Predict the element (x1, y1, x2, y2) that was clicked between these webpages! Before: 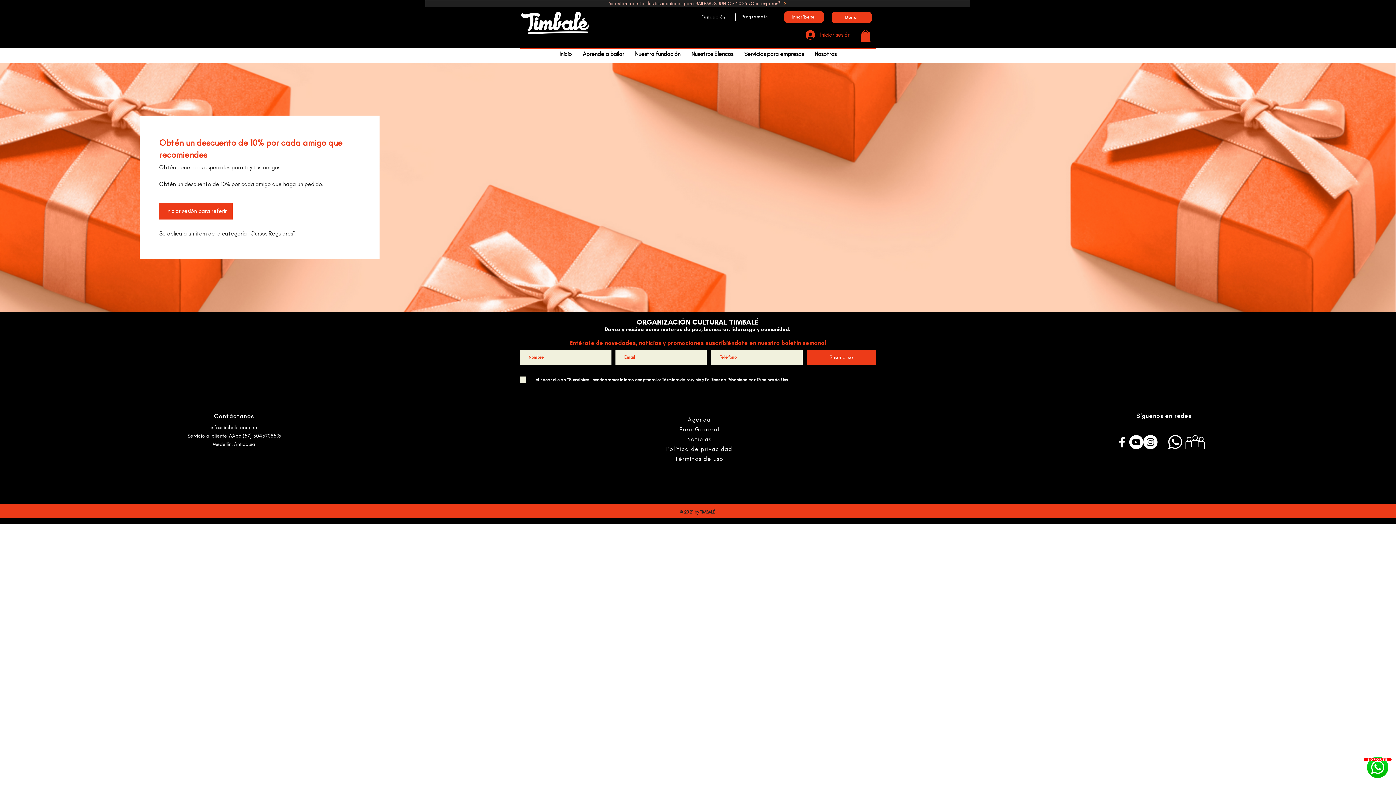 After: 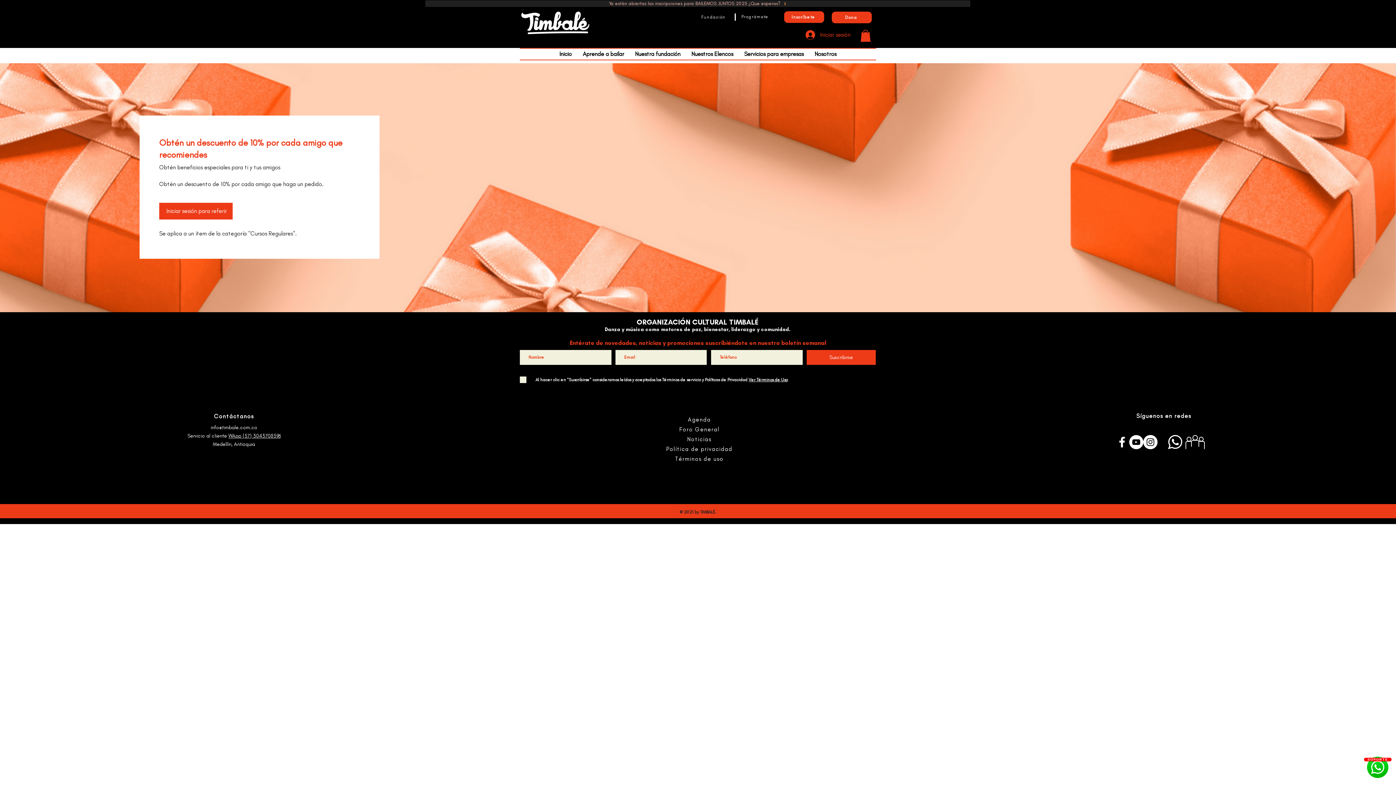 Action: bbox: (1115, 435, 1129, 449) label: Facebook Timbalé